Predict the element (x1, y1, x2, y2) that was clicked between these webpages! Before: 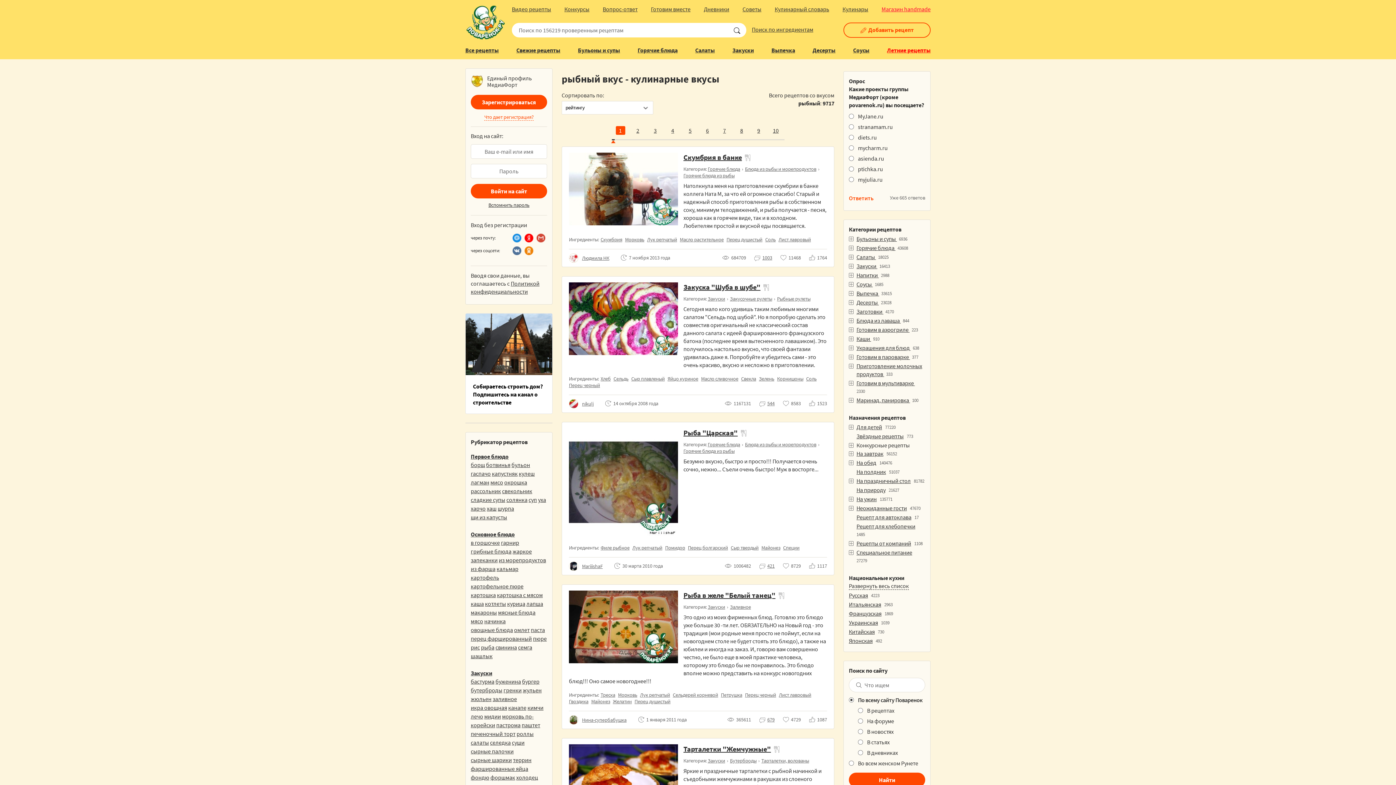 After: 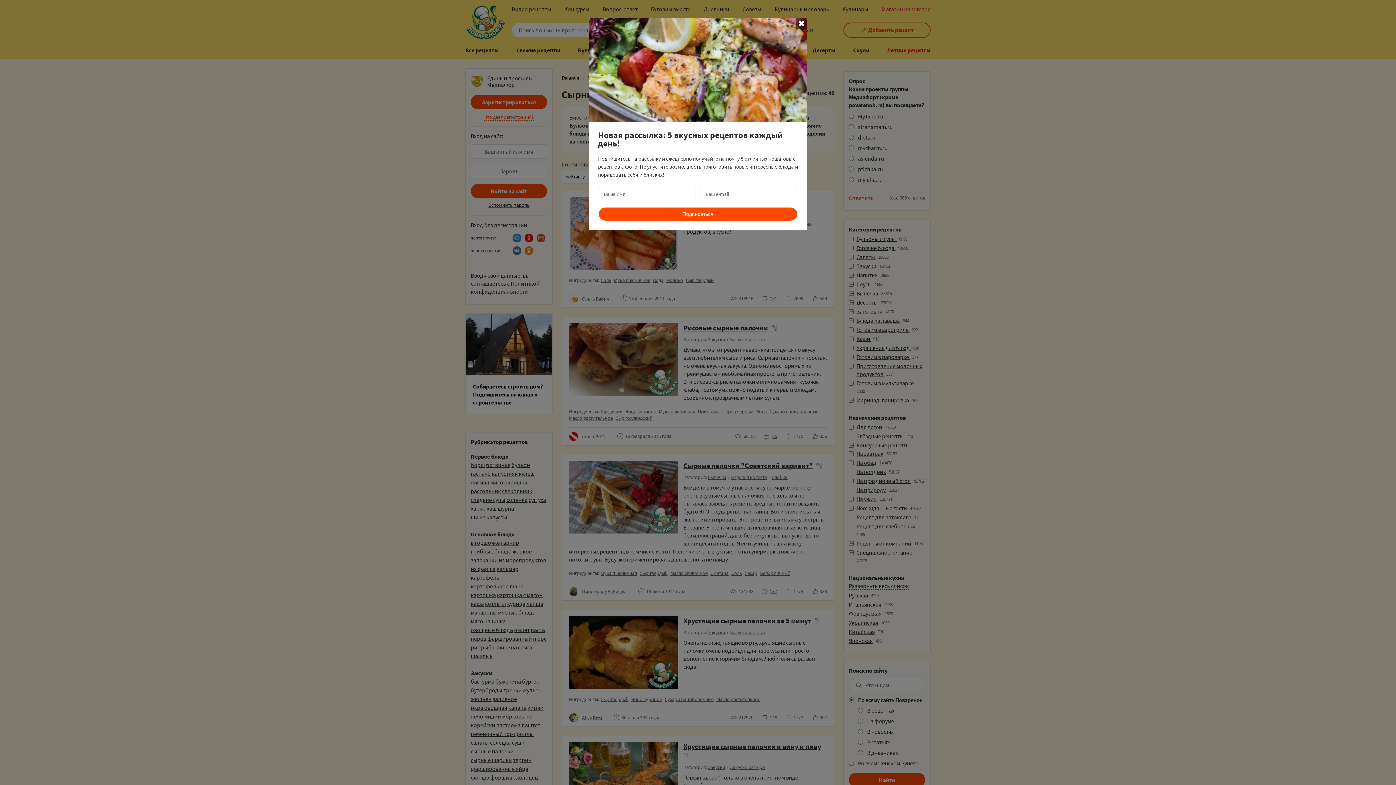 Action: label: сырные палочки bbox: (470, 747, 513, 755)